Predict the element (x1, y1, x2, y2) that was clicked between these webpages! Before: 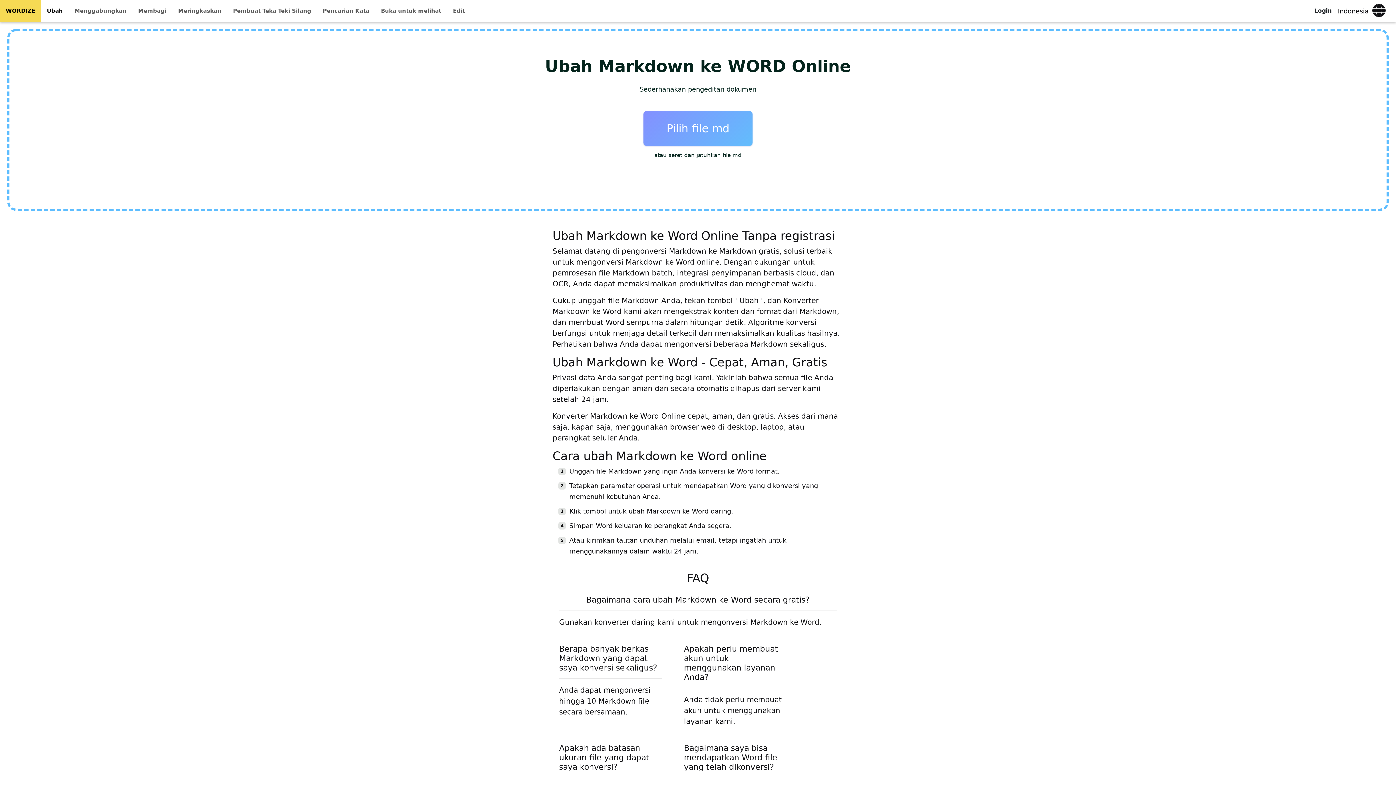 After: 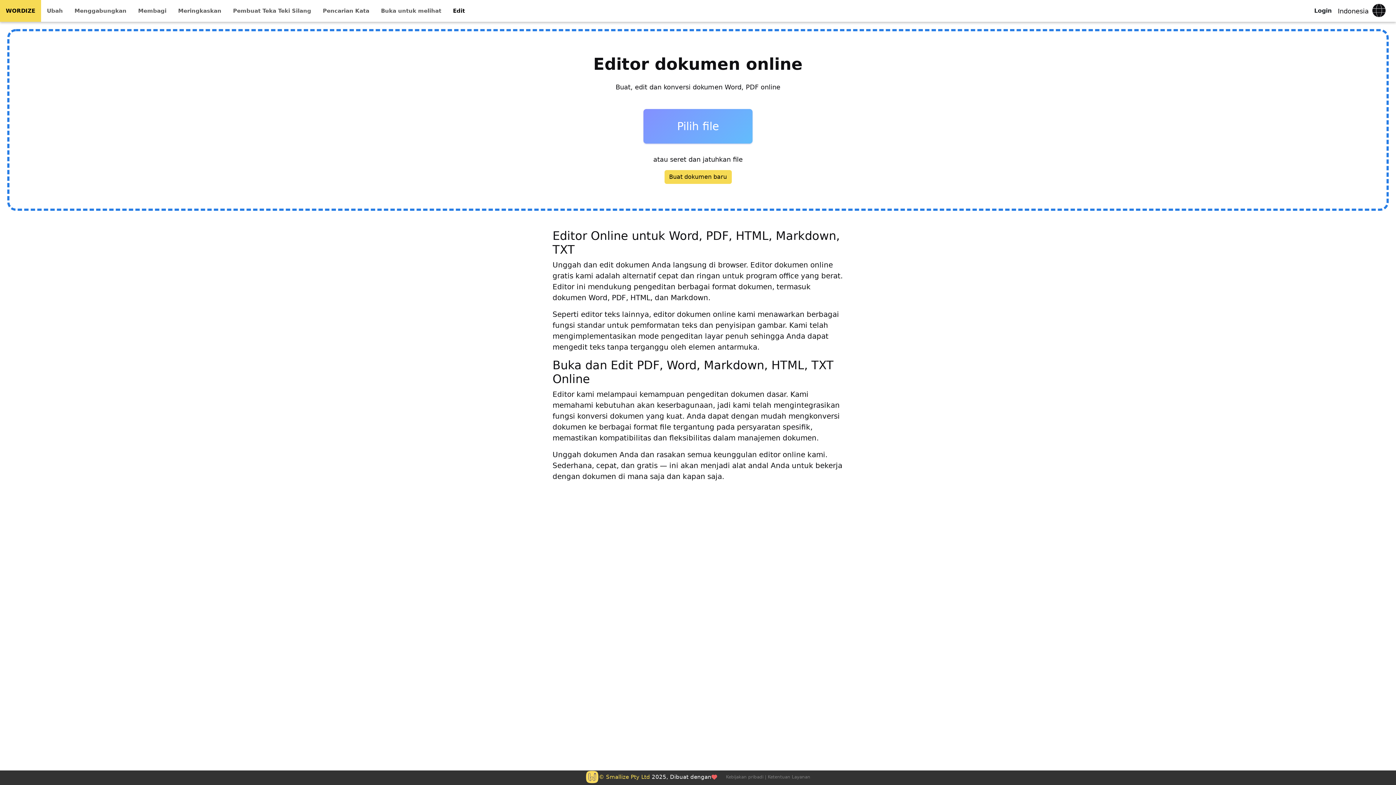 Action: bbox: (450, 4, 468, 17) label: Edit